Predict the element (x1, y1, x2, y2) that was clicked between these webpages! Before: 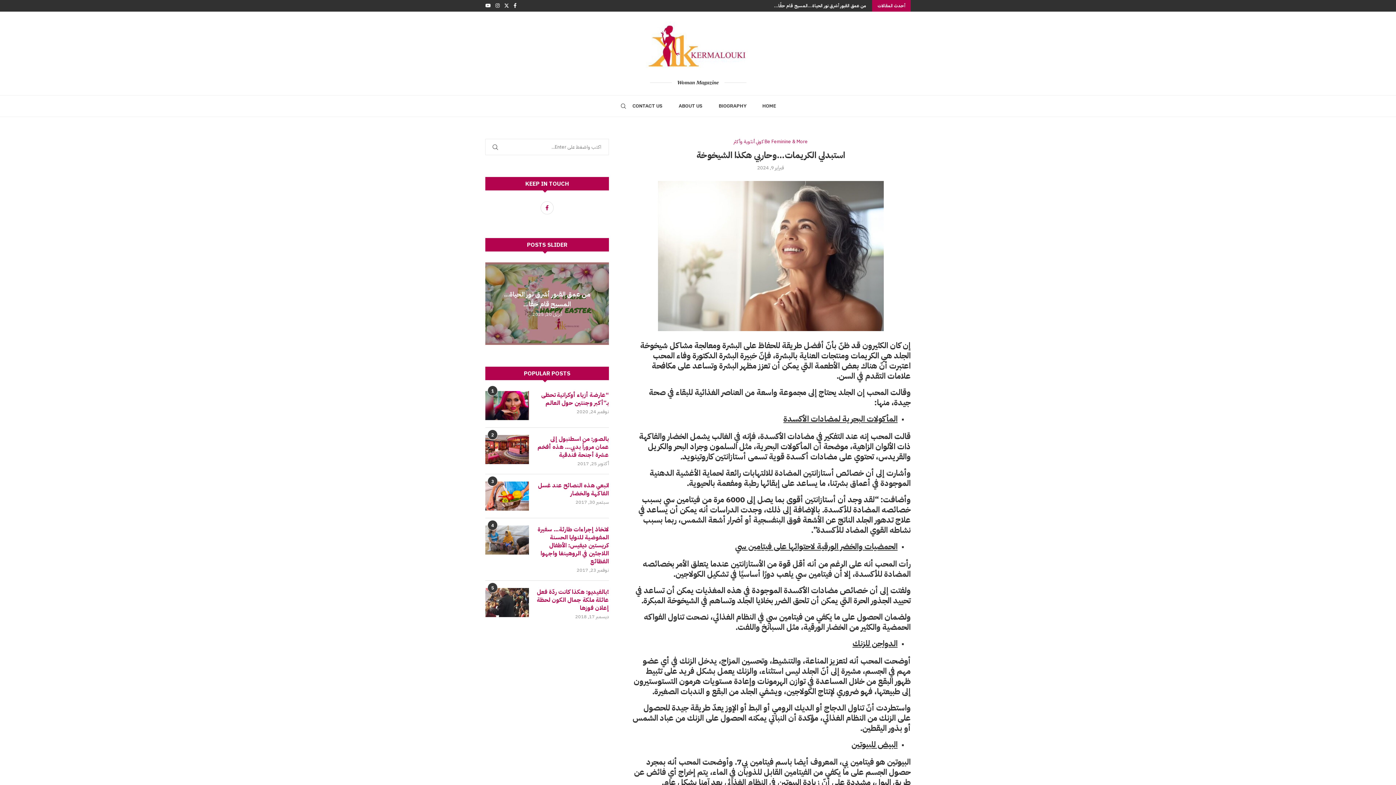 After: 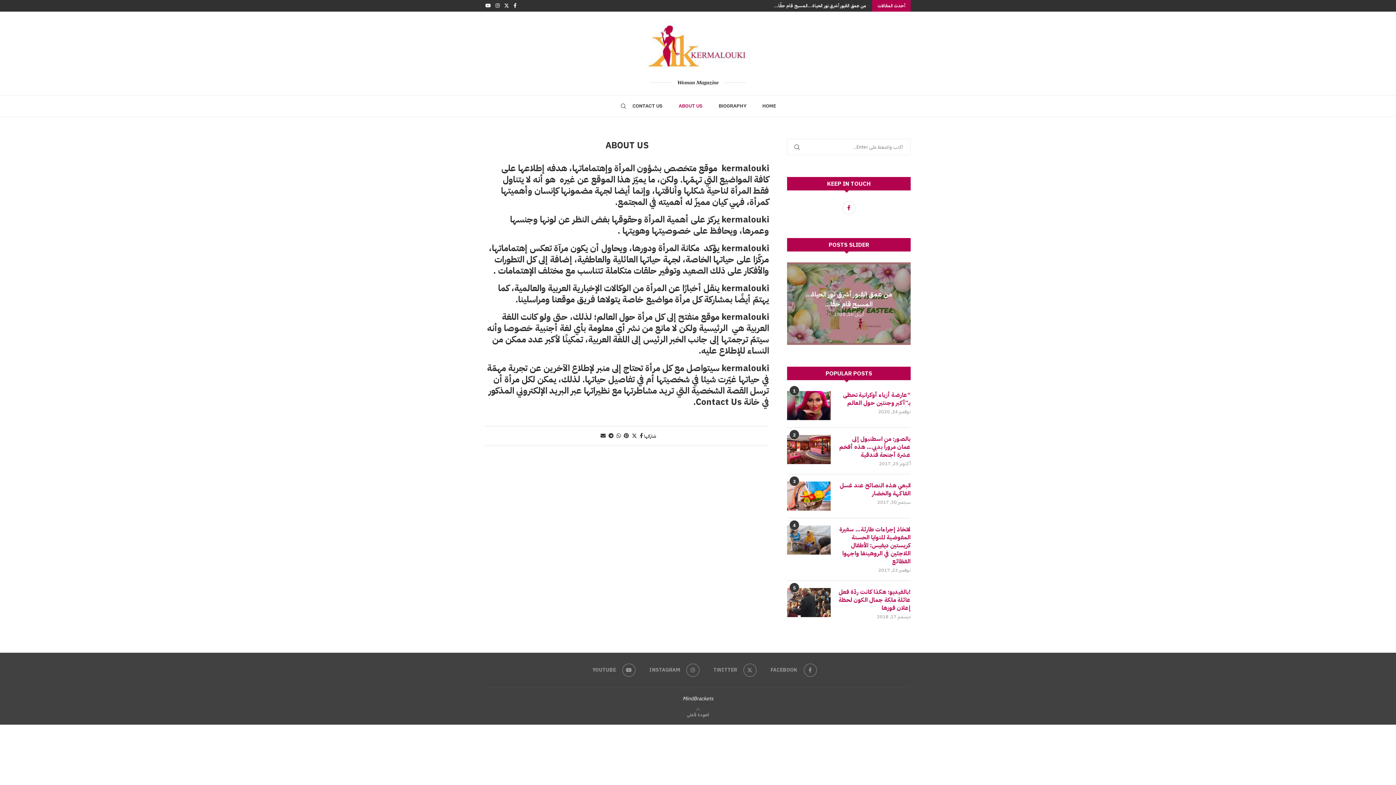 Action: label: ABOUT US bbox: (678, 95, 702, 116)